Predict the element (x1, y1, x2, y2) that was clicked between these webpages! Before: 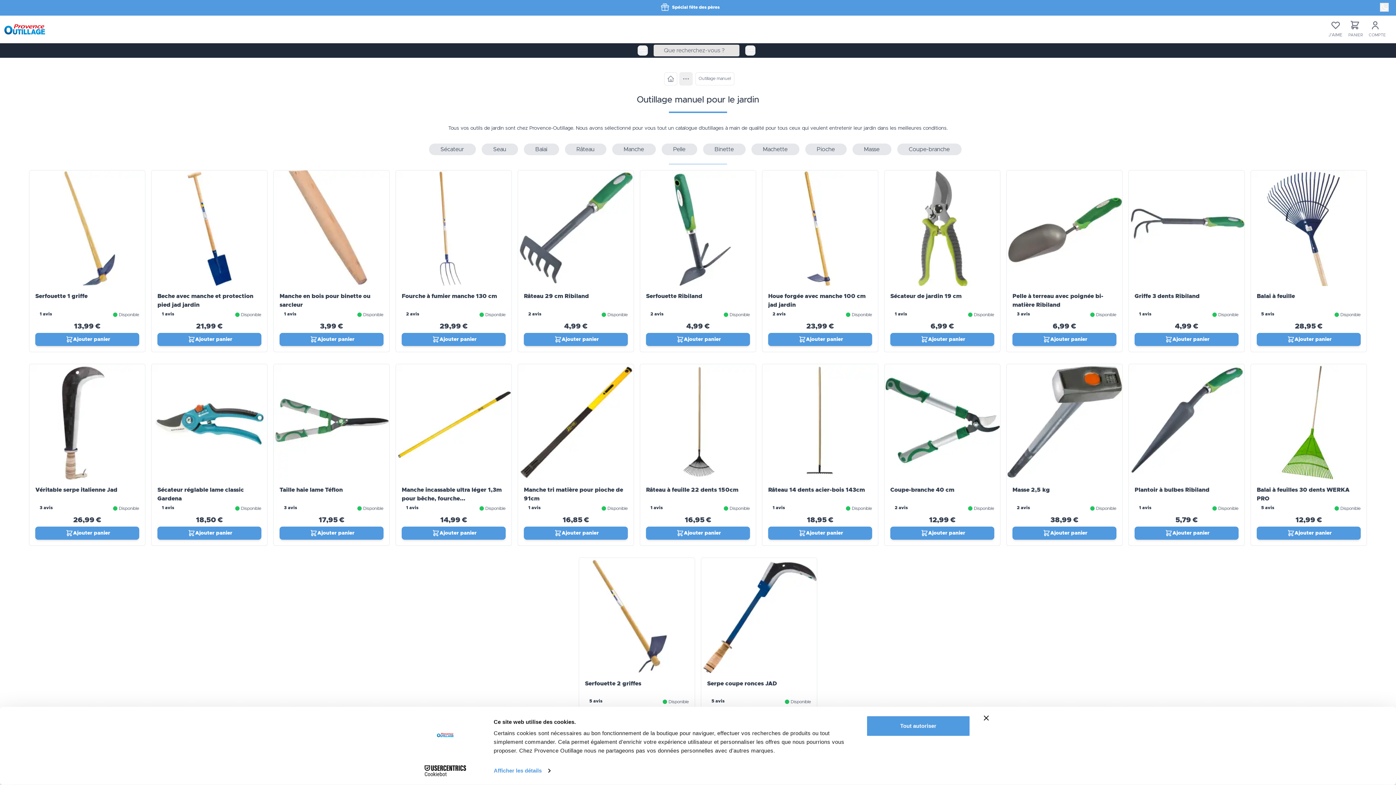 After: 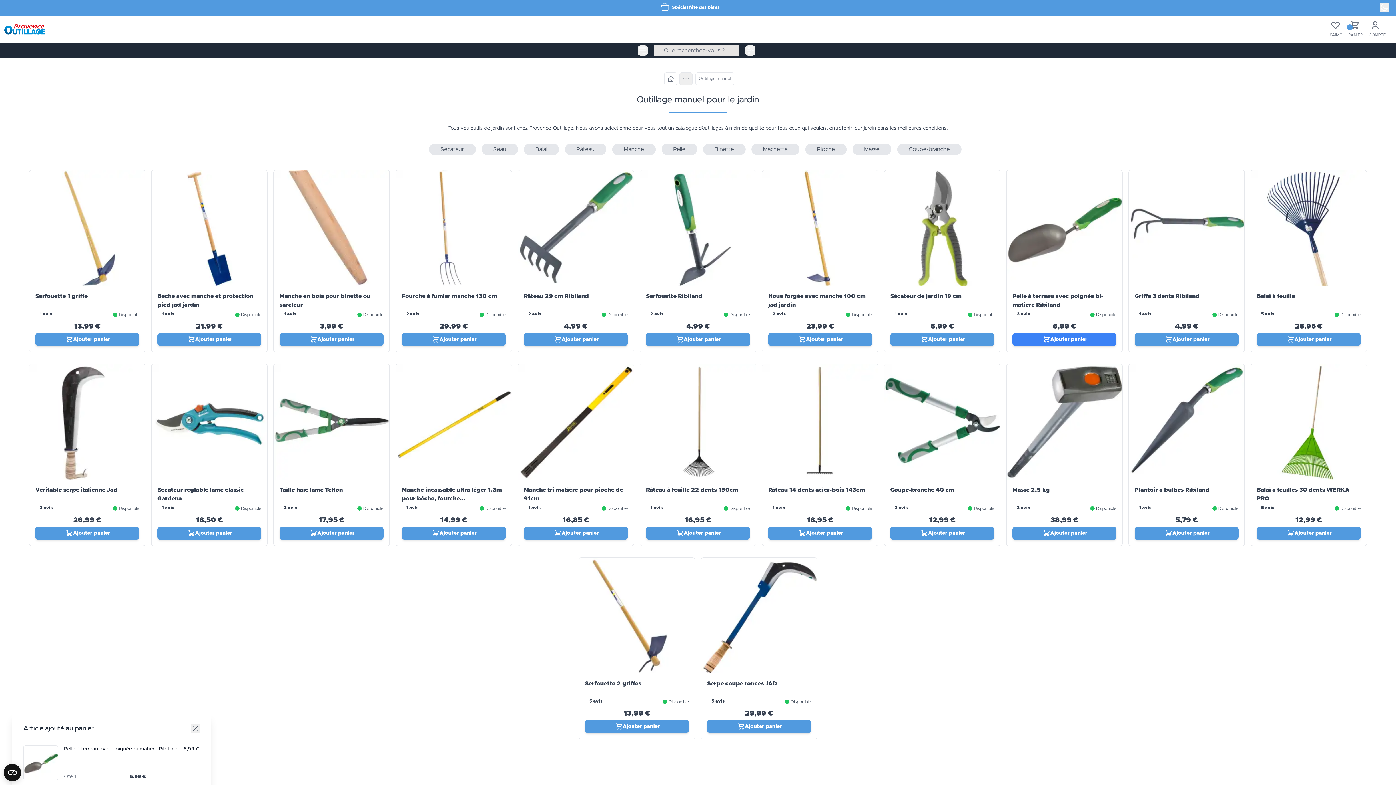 Action: bbox: (1012, 333, 1116, 346) label: Ajout_panier